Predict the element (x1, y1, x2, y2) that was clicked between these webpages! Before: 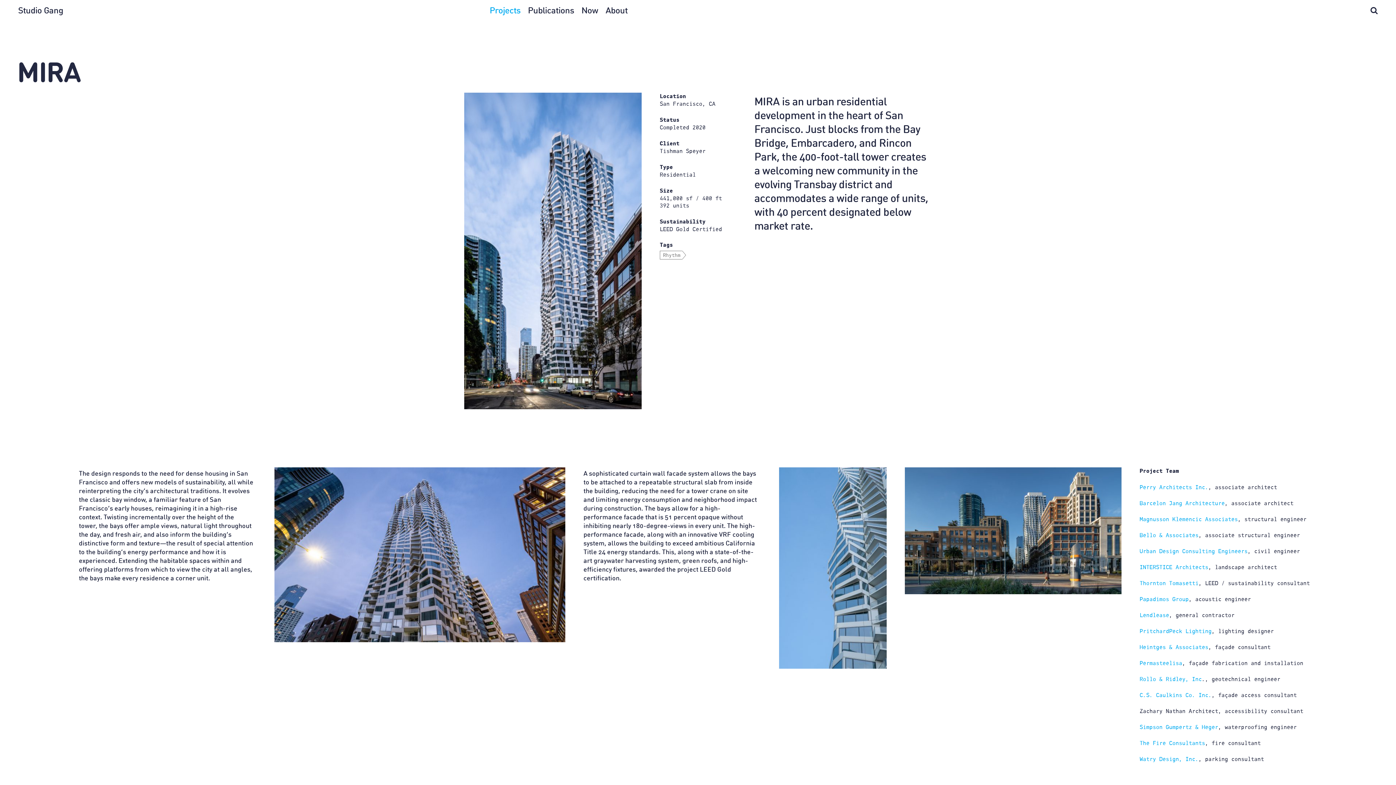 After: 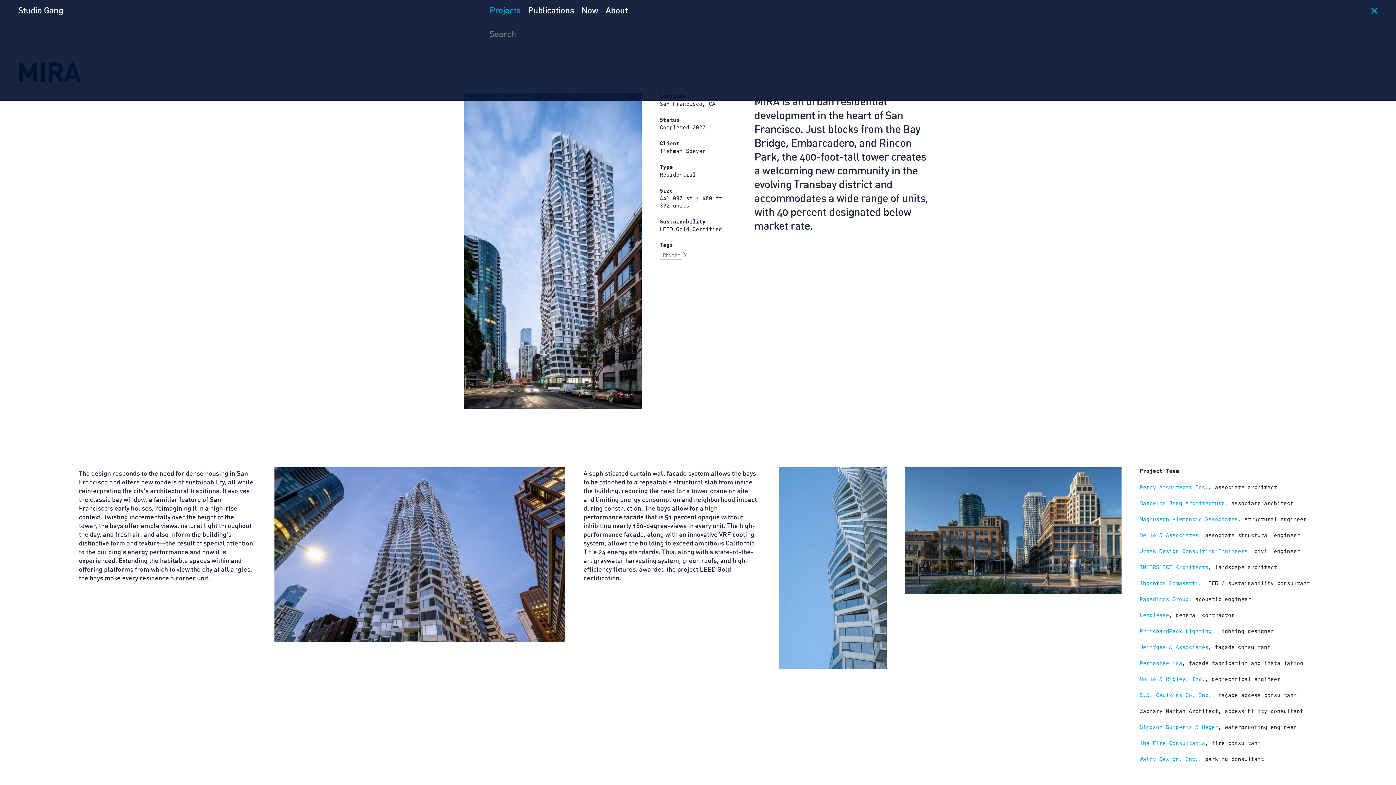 Action: bbox: (1363, -1, 1384, 23)